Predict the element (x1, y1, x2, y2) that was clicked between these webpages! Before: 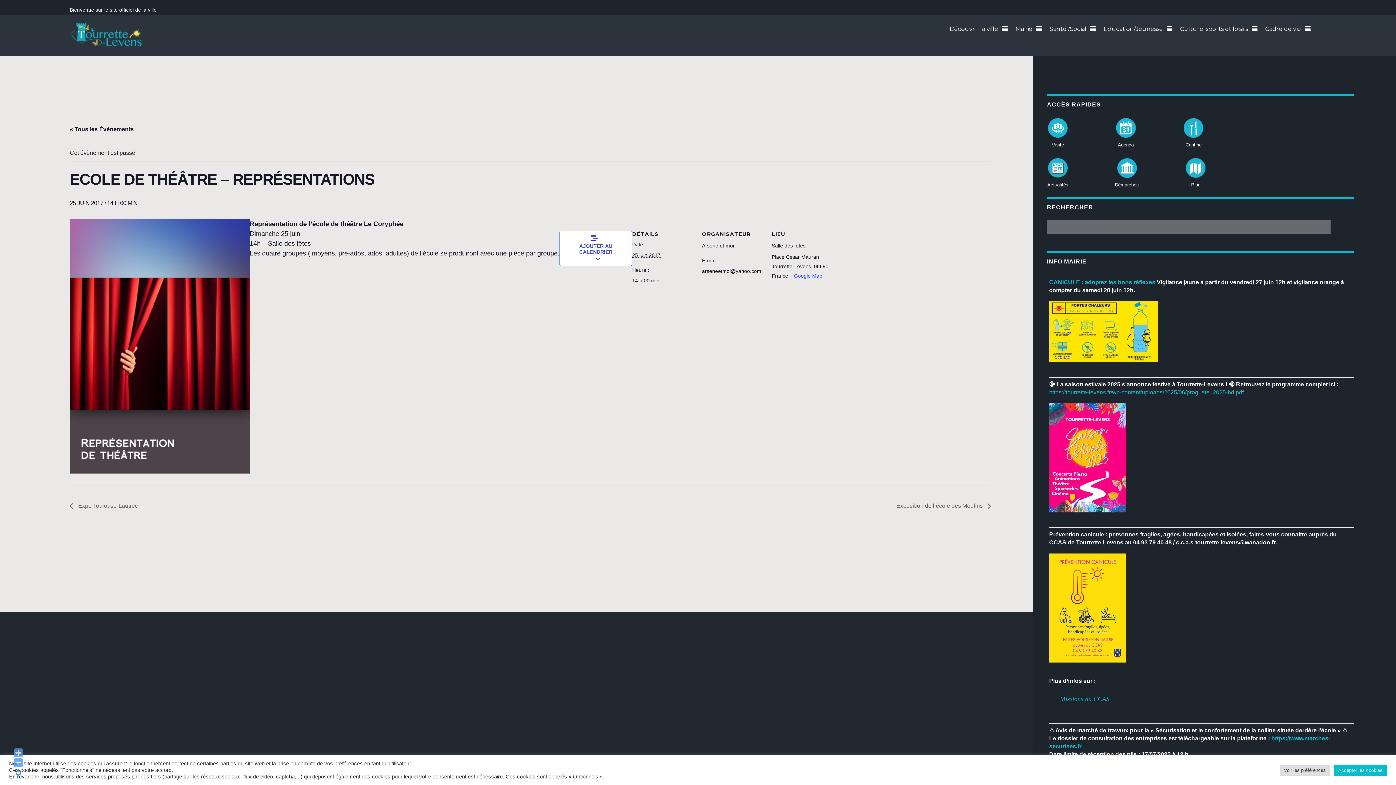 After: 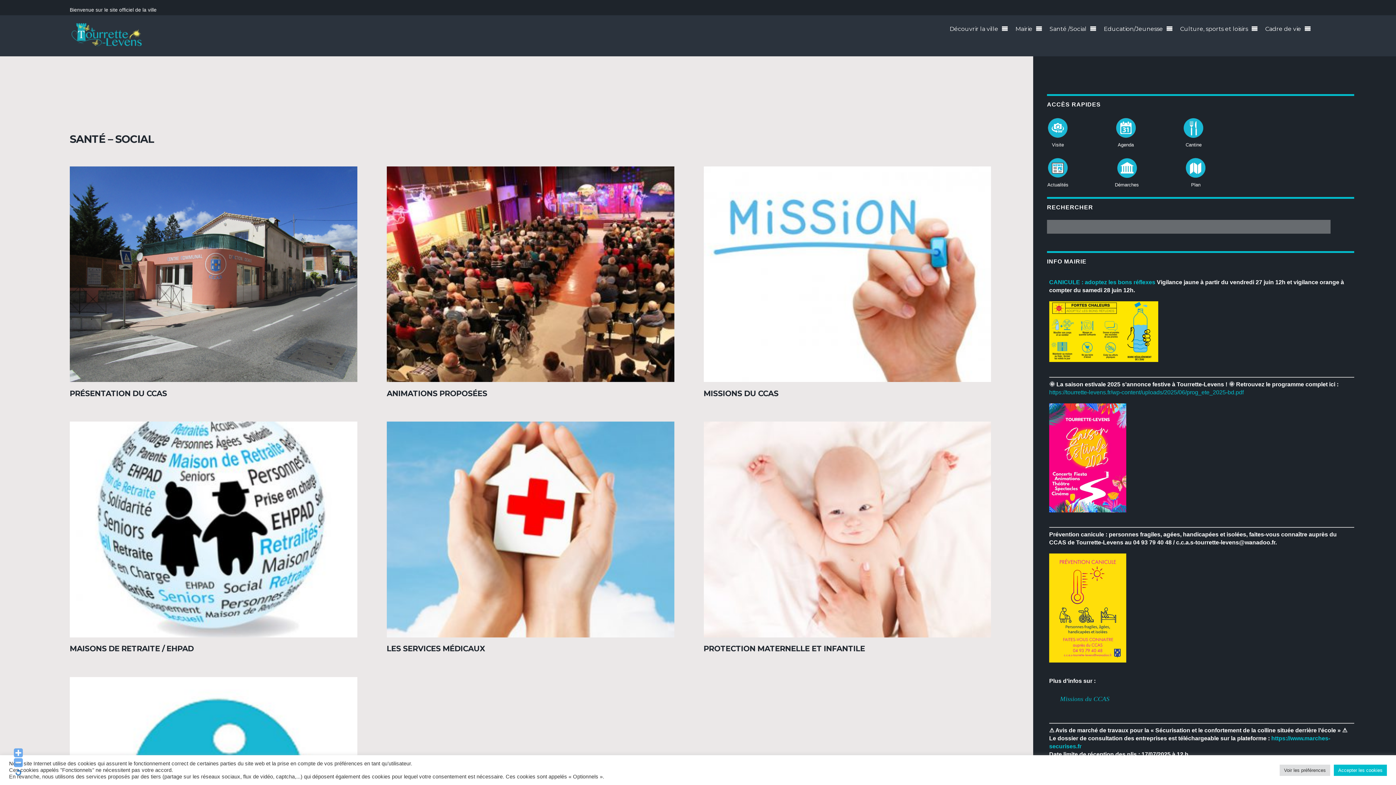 Action: label: Santé /Social bbox: (1046, 22, 1099, 35)